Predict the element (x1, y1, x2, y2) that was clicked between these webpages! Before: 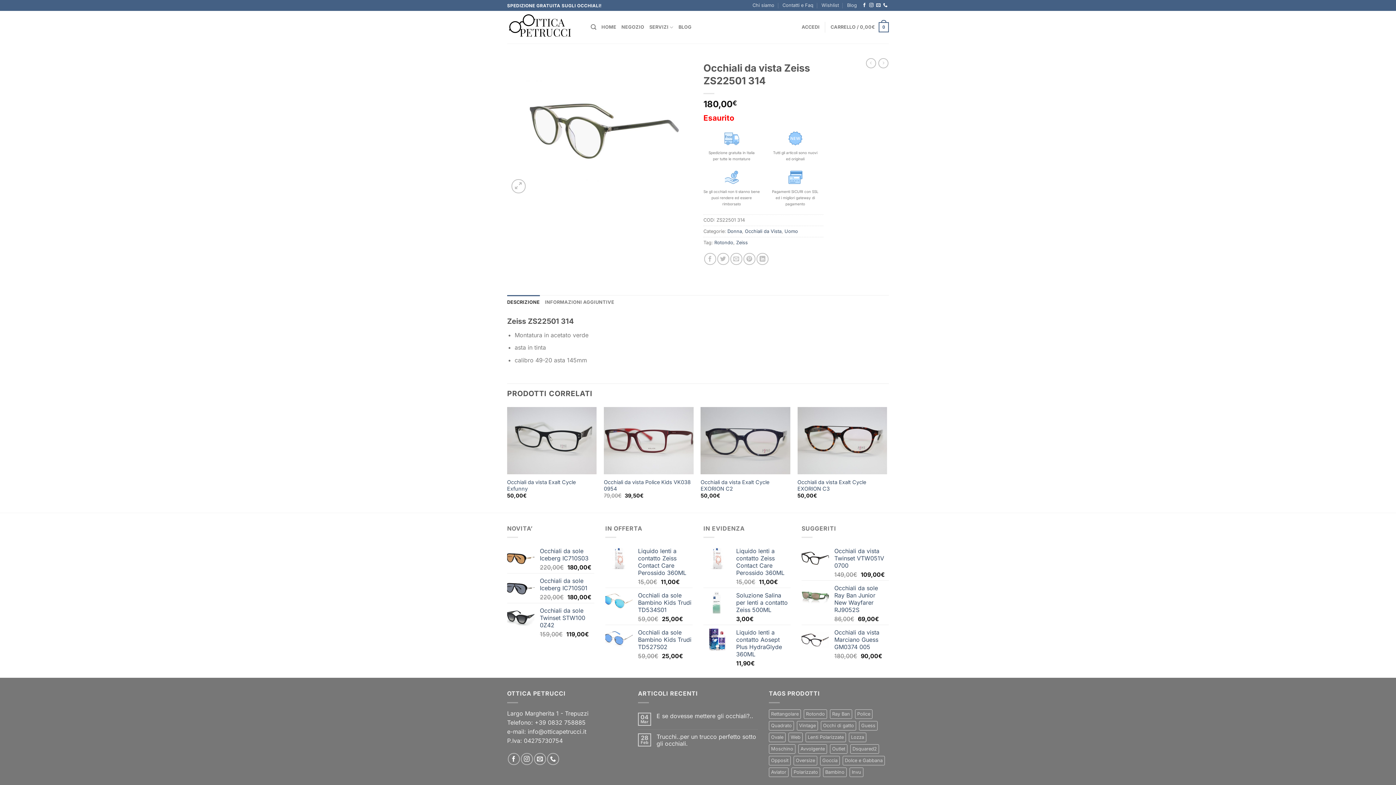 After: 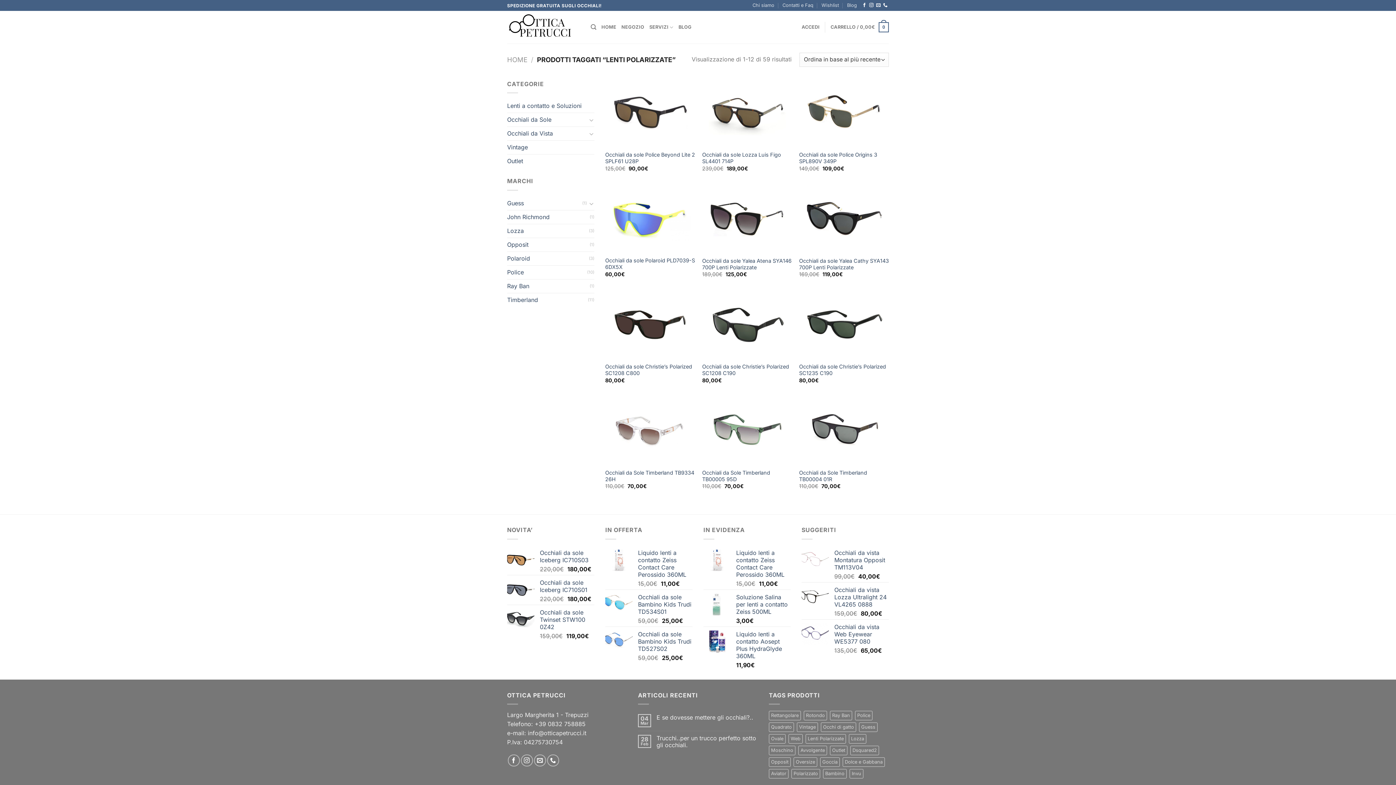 Action: bbox: (805, 733, 846, 742) label: Lenti Polarizzate (214 elementi)